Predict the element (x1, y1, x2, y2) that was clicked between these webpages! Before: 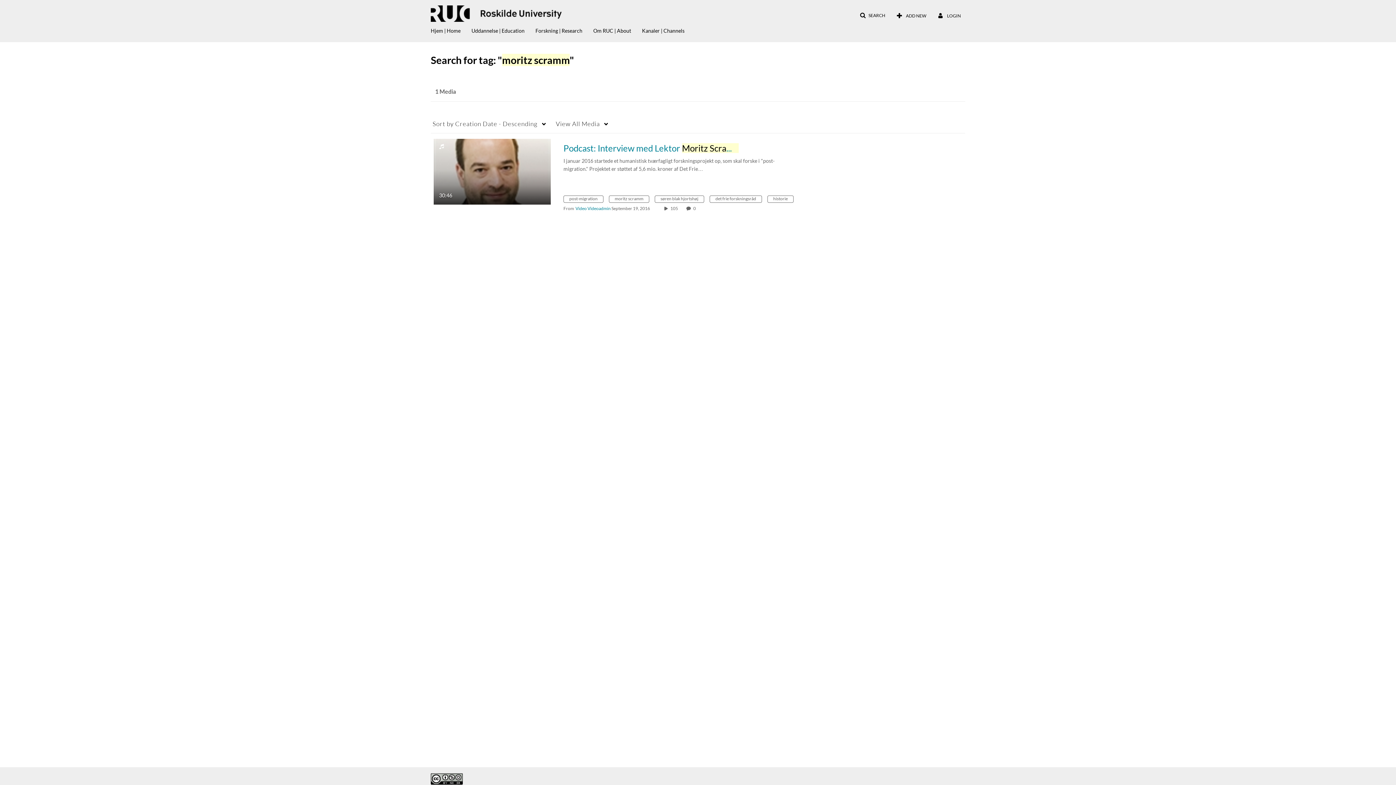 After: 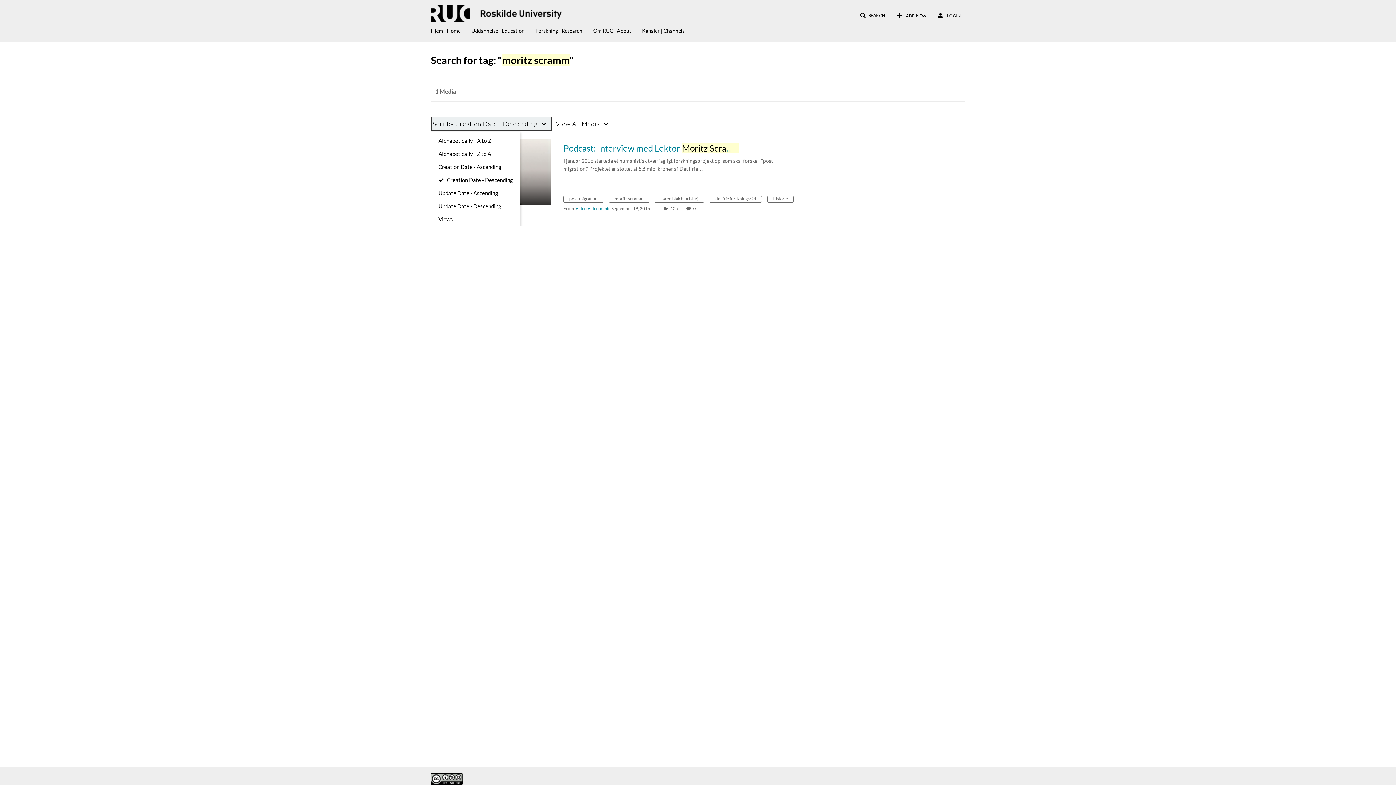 Action: label: Sort by Creation Date - Descending bbox: (430, 116, 552, 131)